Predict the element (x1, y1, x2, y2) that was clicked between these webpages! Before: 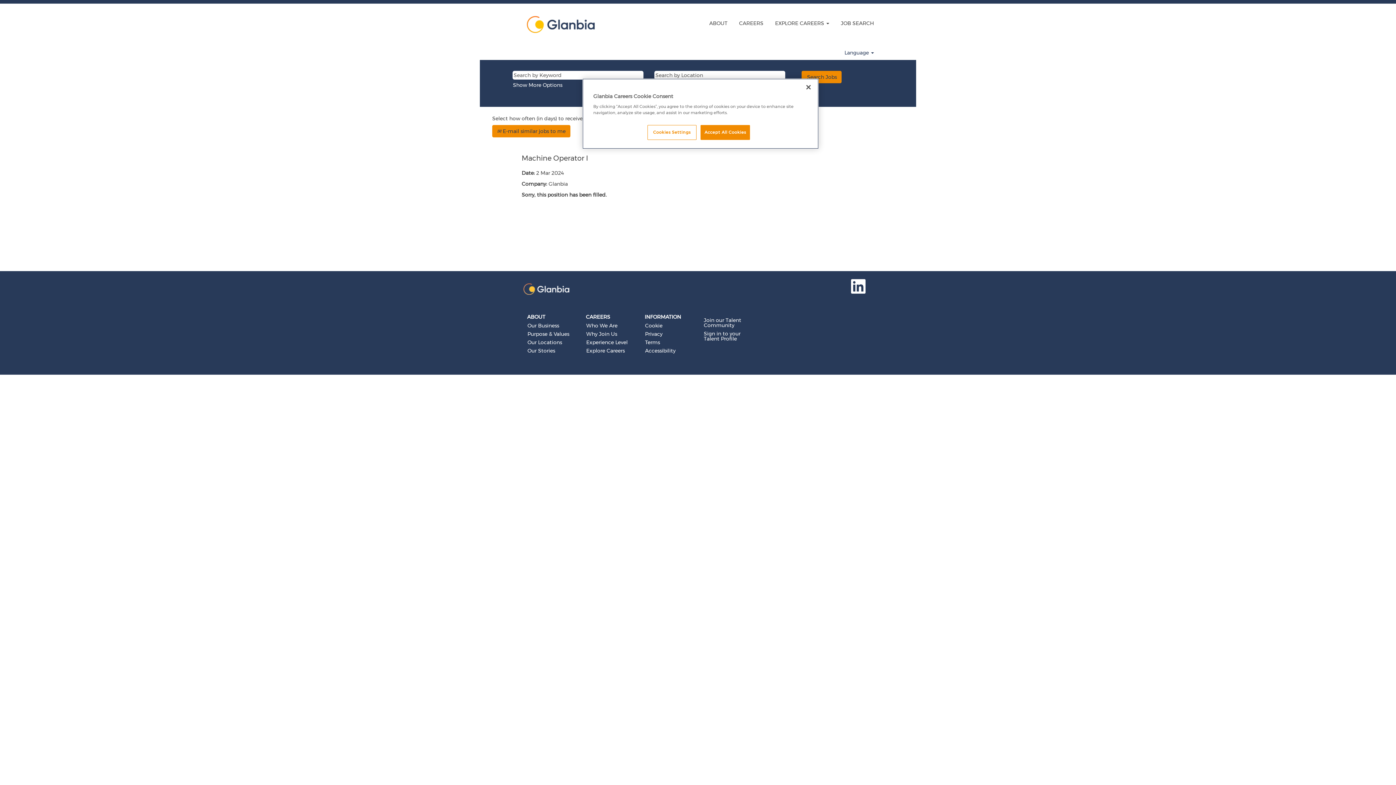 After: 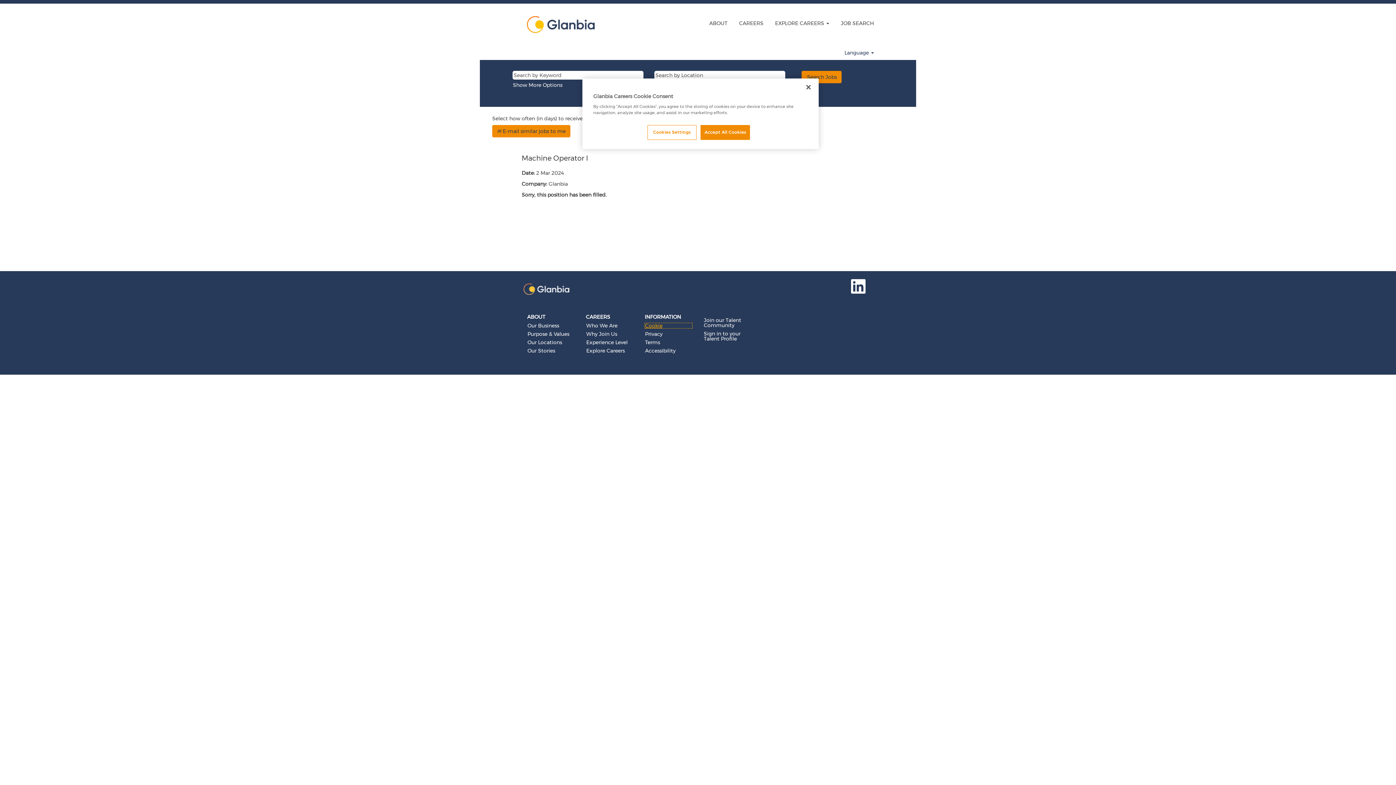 Action: bbox: (644, 323, 692, 328) label: Cookie